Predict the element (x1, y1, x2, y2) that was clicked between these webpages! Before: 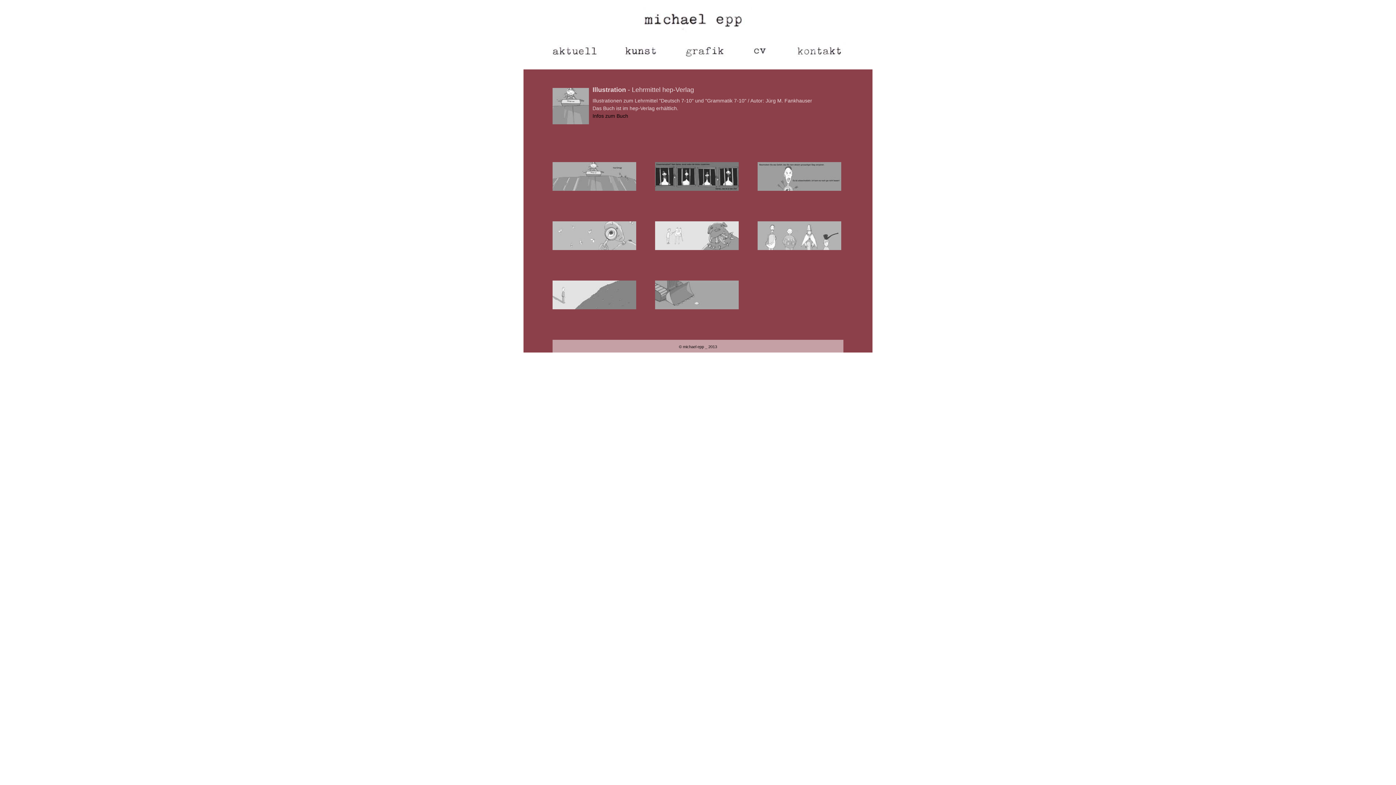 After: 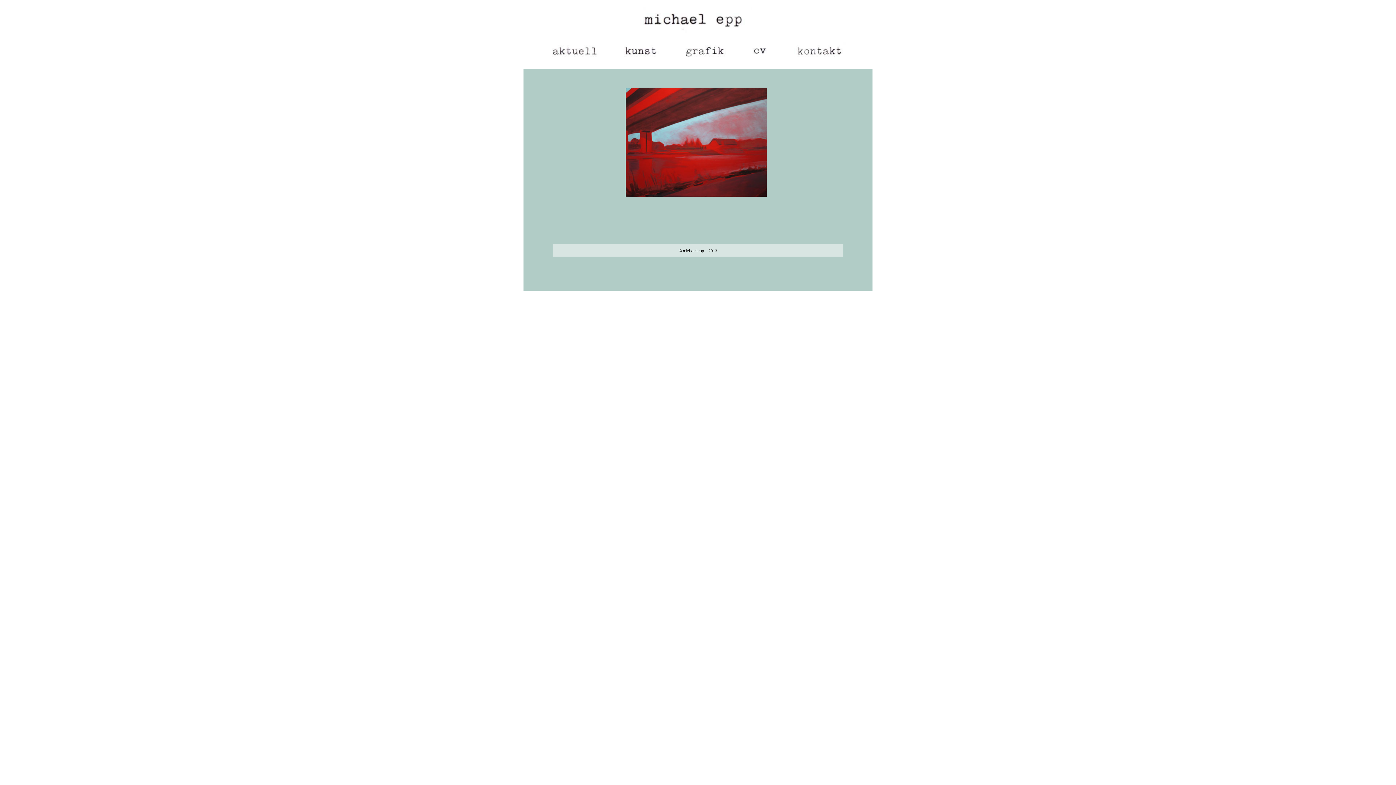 Action: bbox: (640, 24, 752, 34)